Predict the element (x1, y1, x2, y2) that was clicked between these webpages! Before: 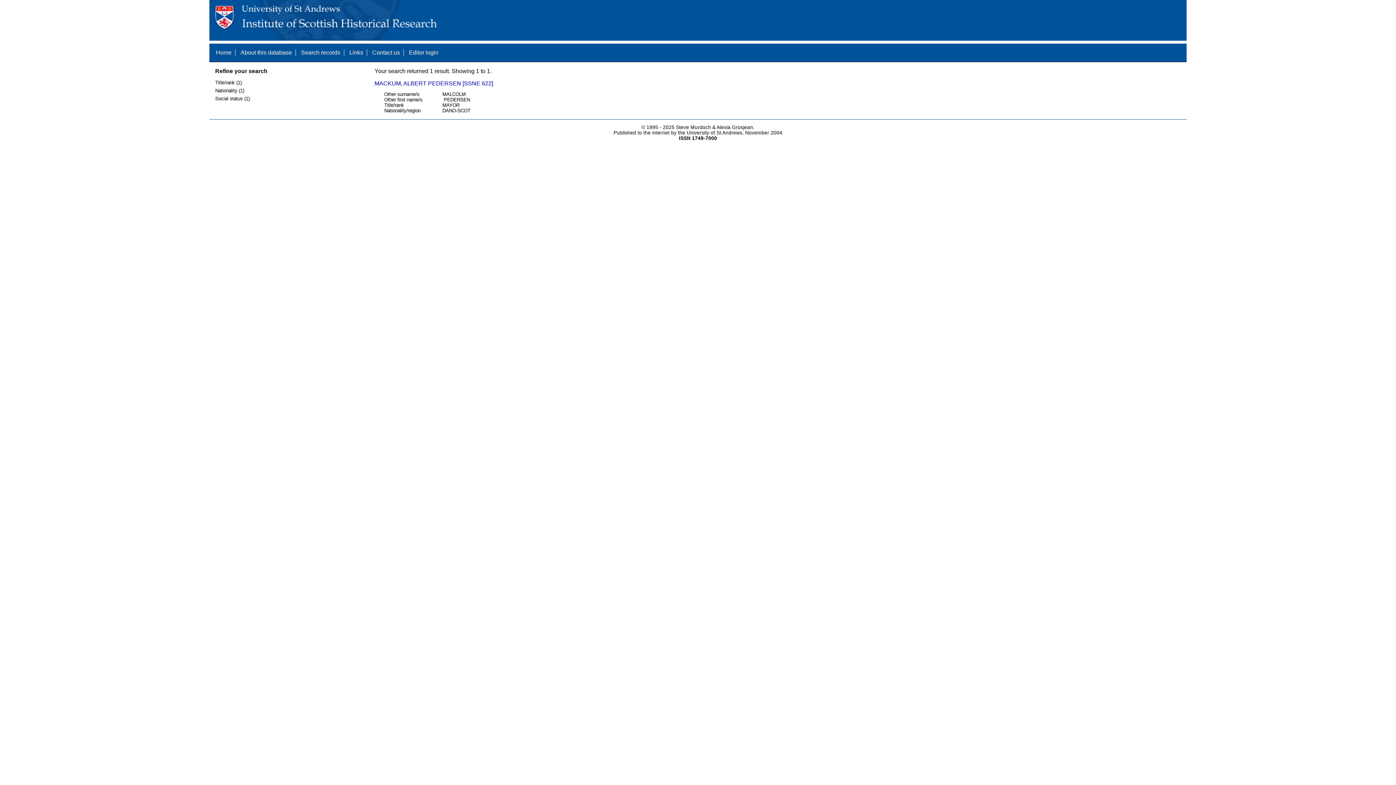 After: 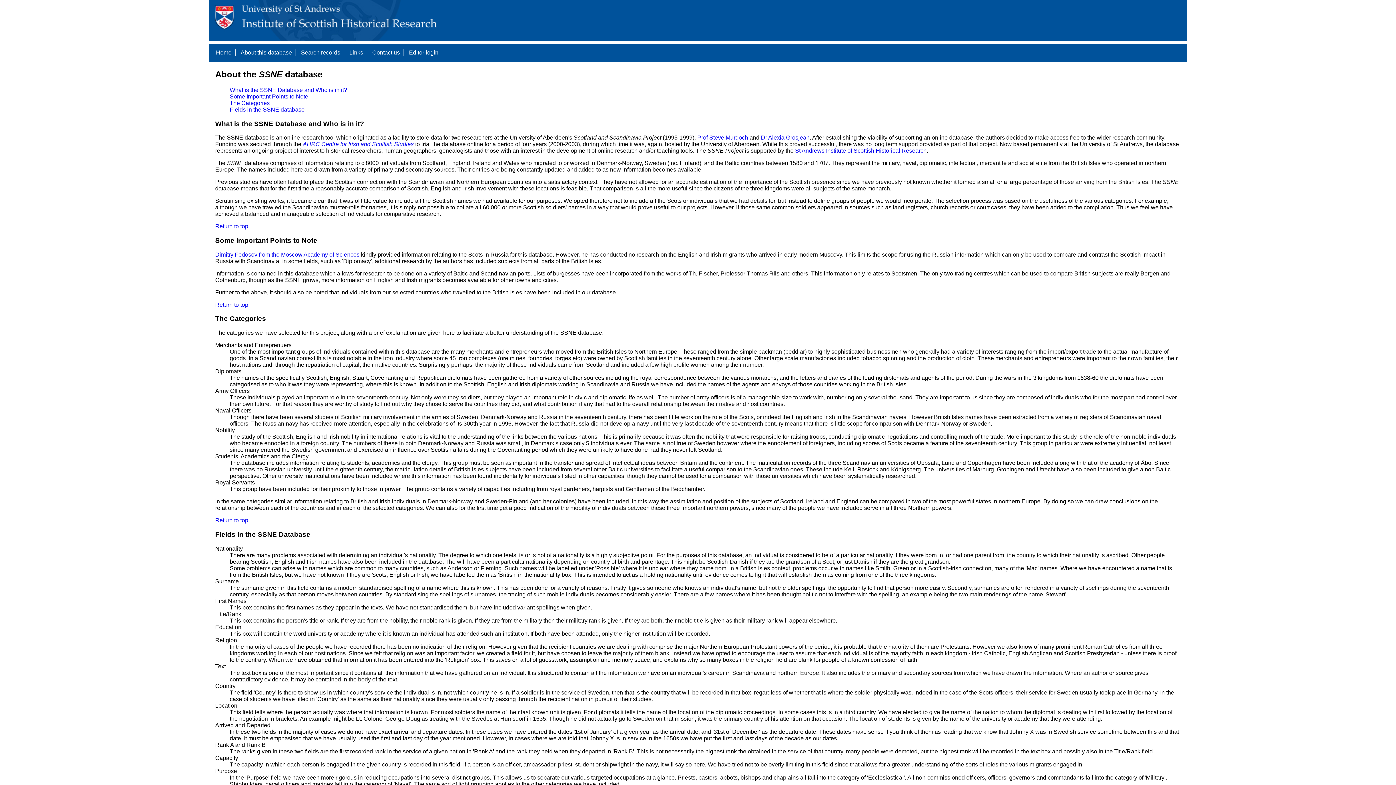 Action: bbox: (240, 49, 292, 55) label: About this database